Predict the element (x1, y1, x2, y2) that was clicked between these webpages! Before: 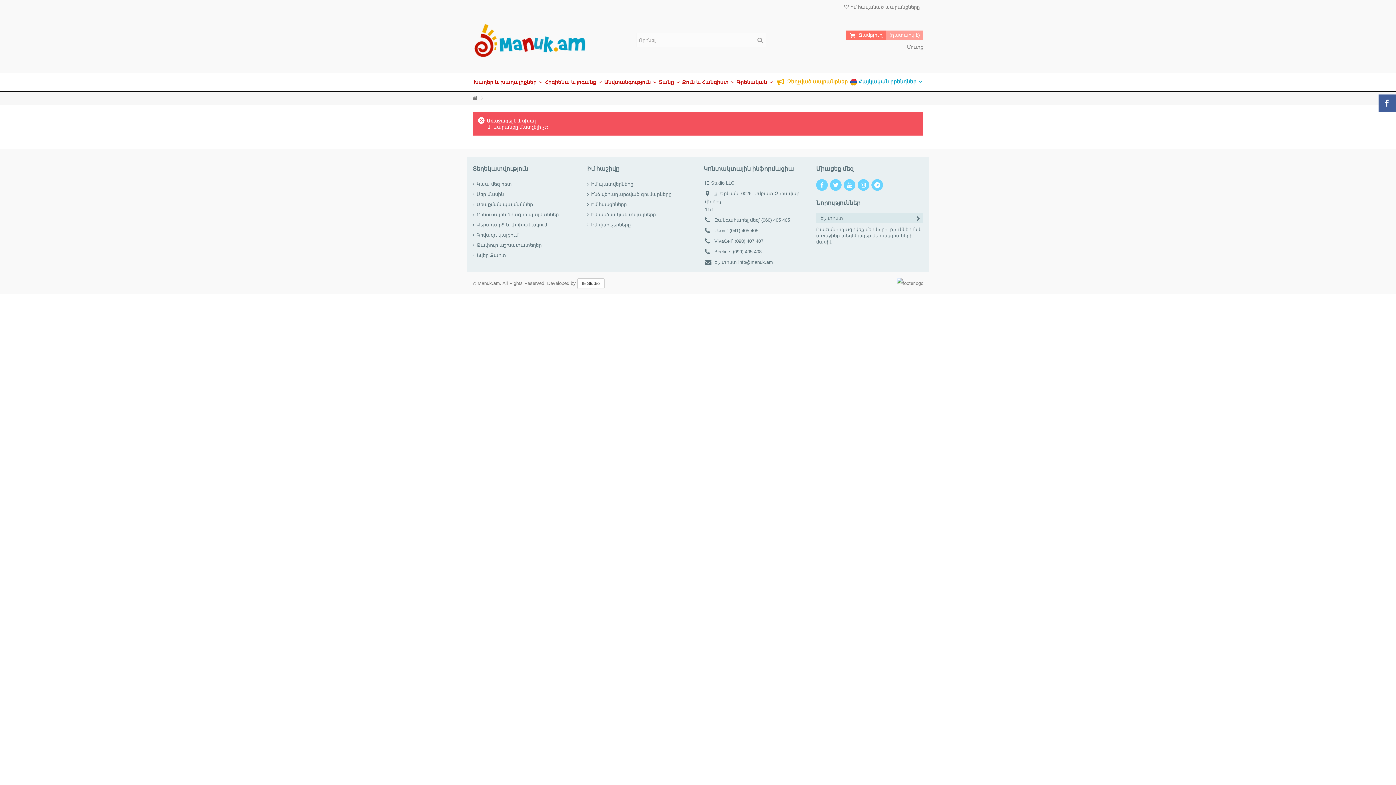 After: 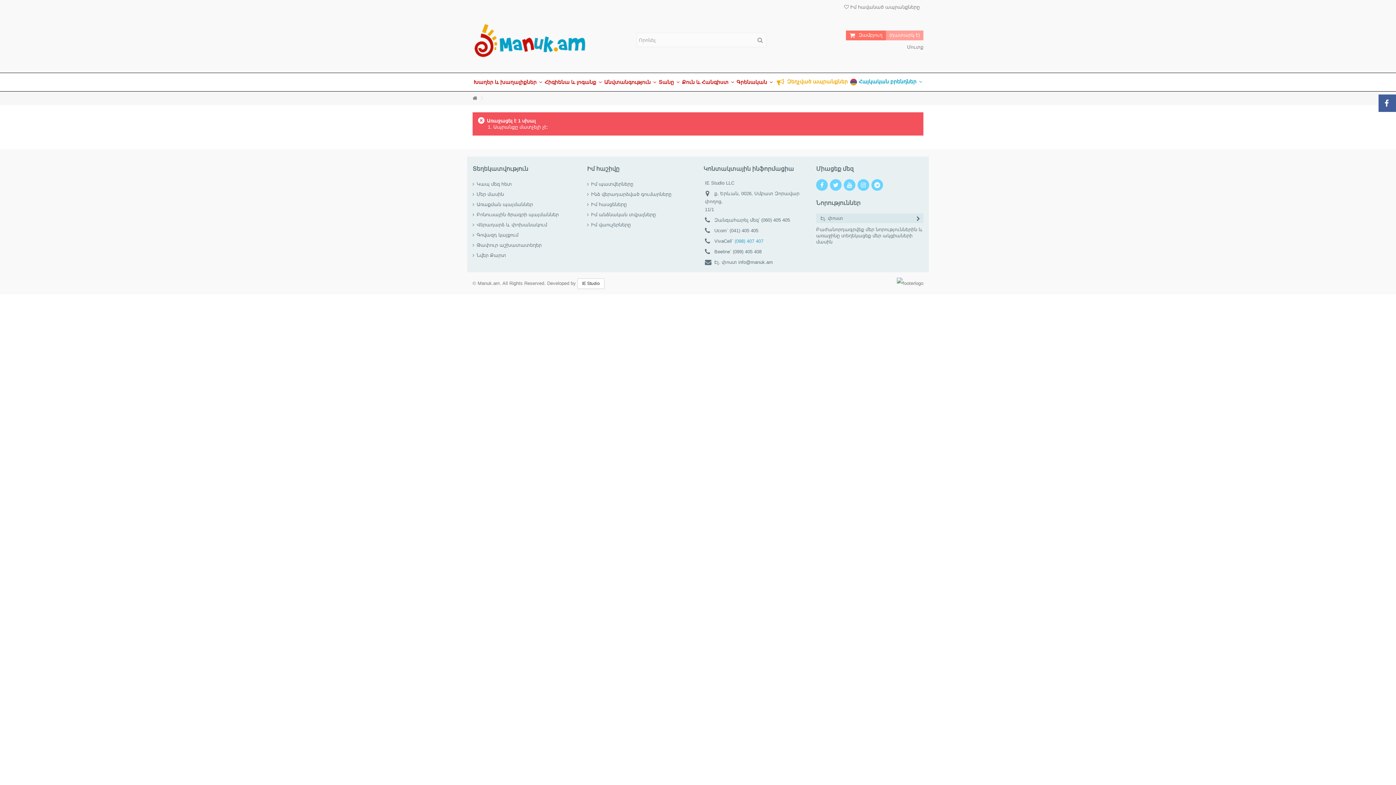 Action: label: (098) 407 407 bbox: (734, 238, 763, 244)